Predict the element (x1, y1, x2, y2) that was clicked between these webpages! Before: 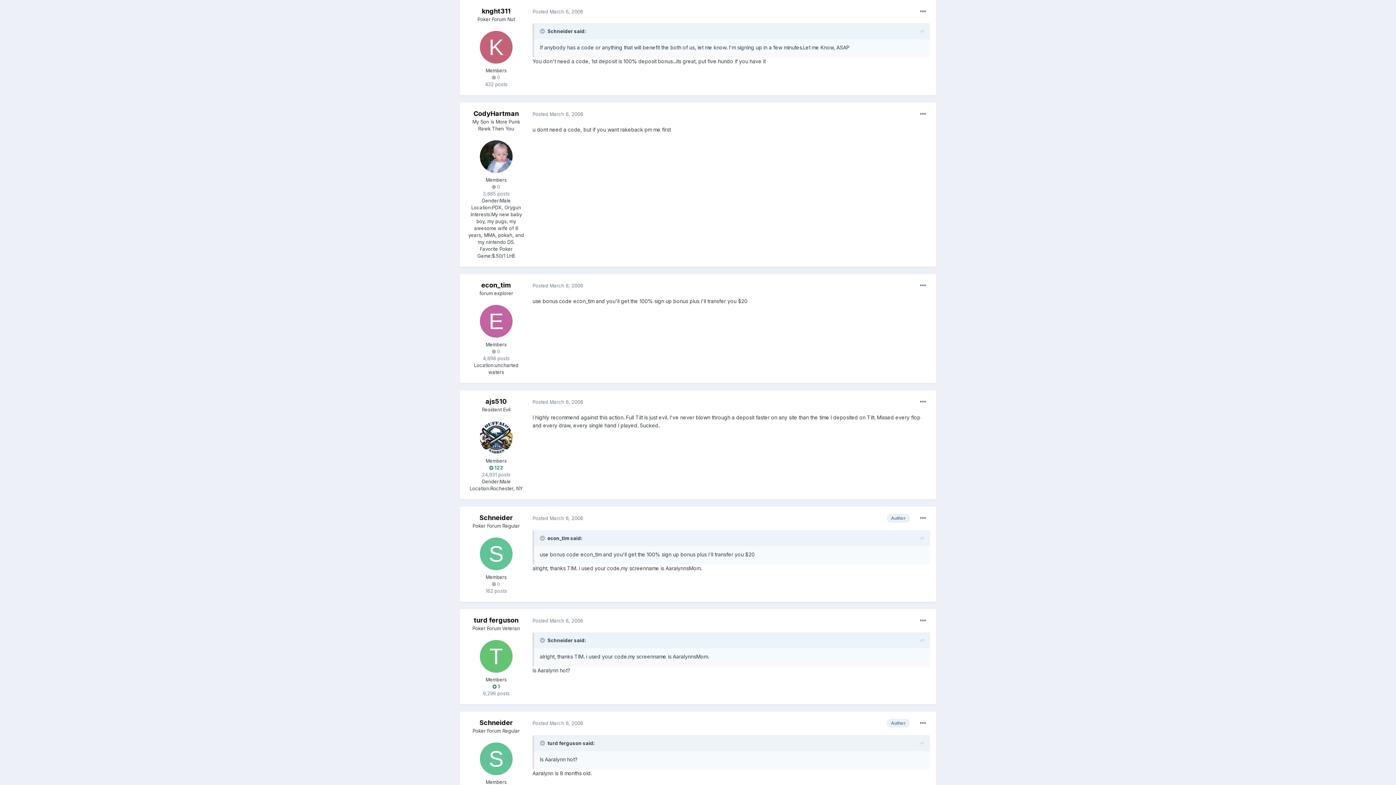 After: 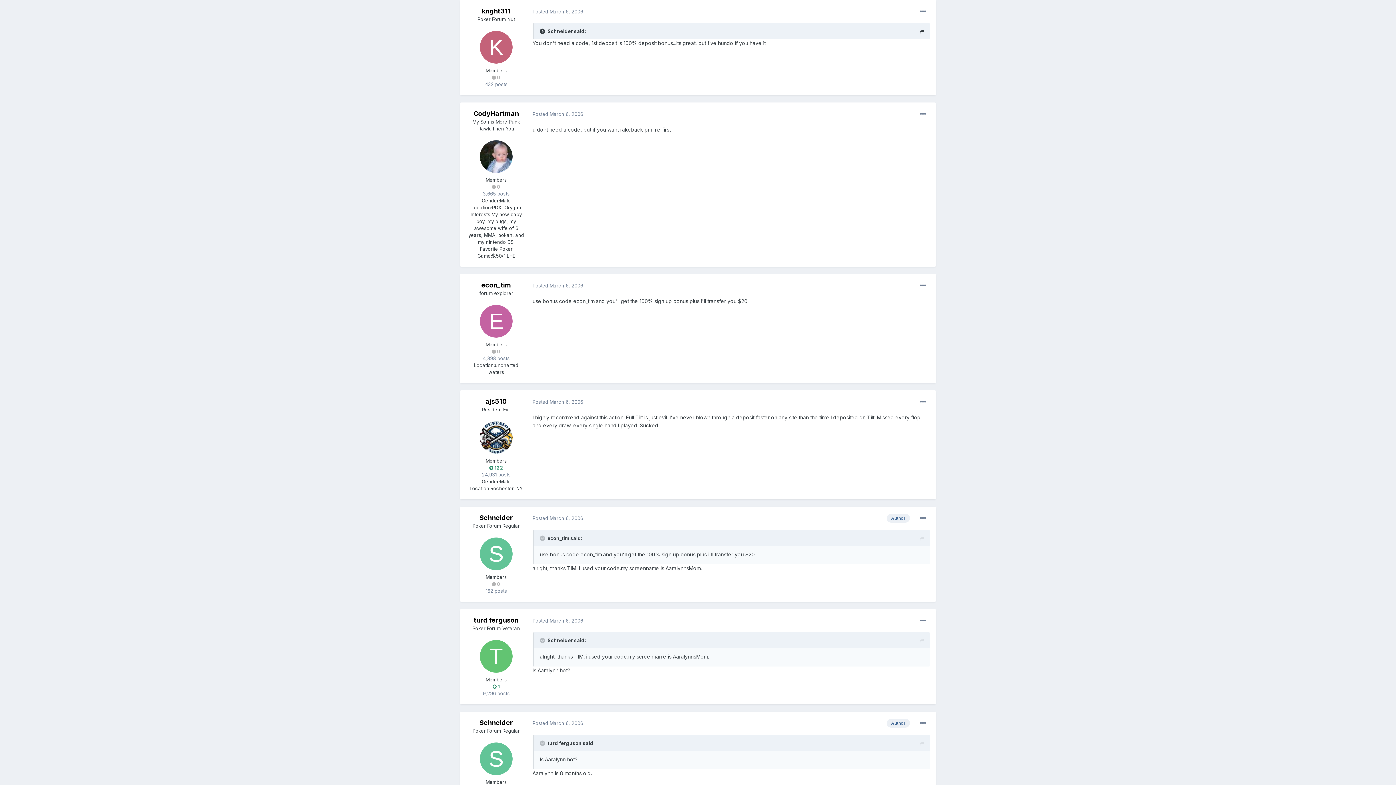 Action: bbox: (540, 28, 546, 34) label:  